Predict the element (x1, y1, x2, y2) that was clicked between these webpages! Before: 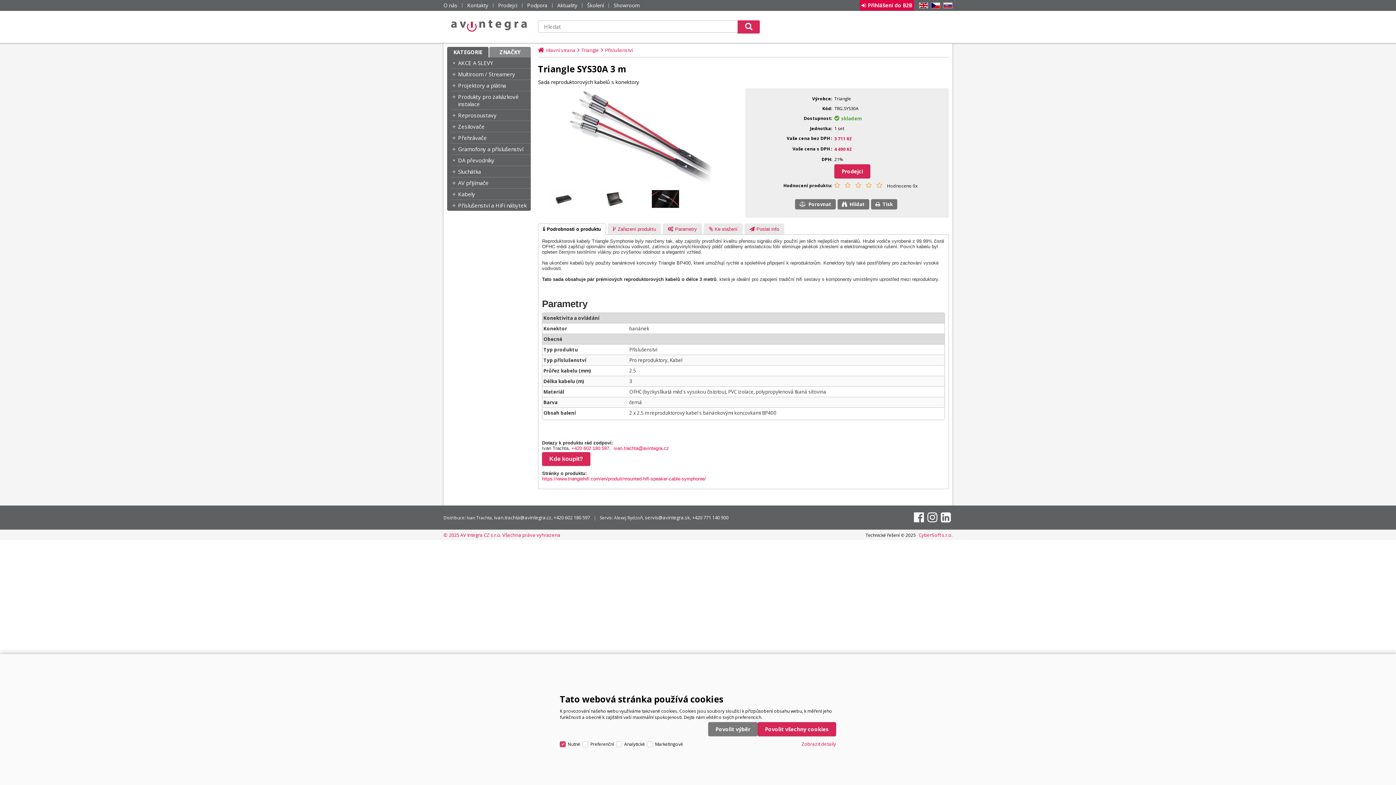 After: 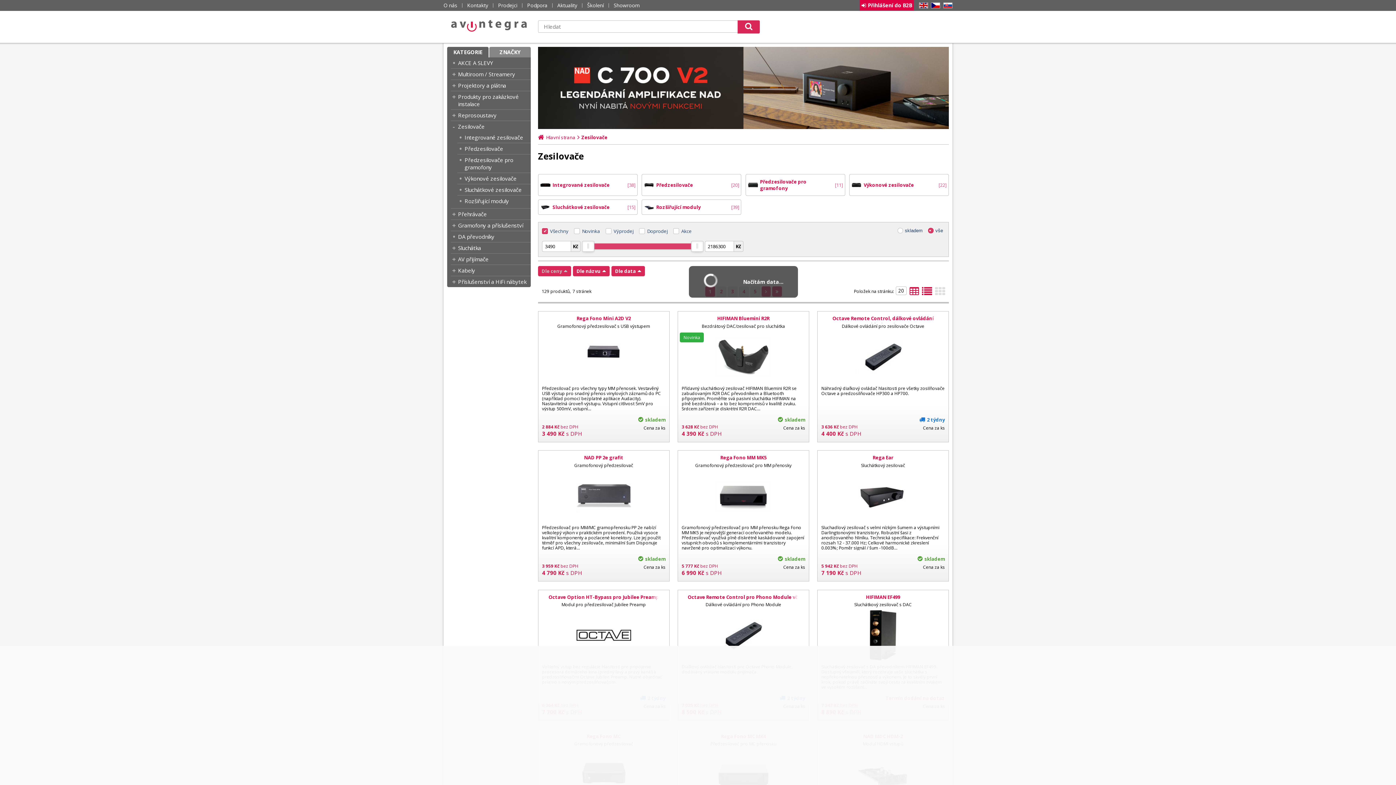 Action: label: Zesilovače bbox: (458, 122, 530, 130)